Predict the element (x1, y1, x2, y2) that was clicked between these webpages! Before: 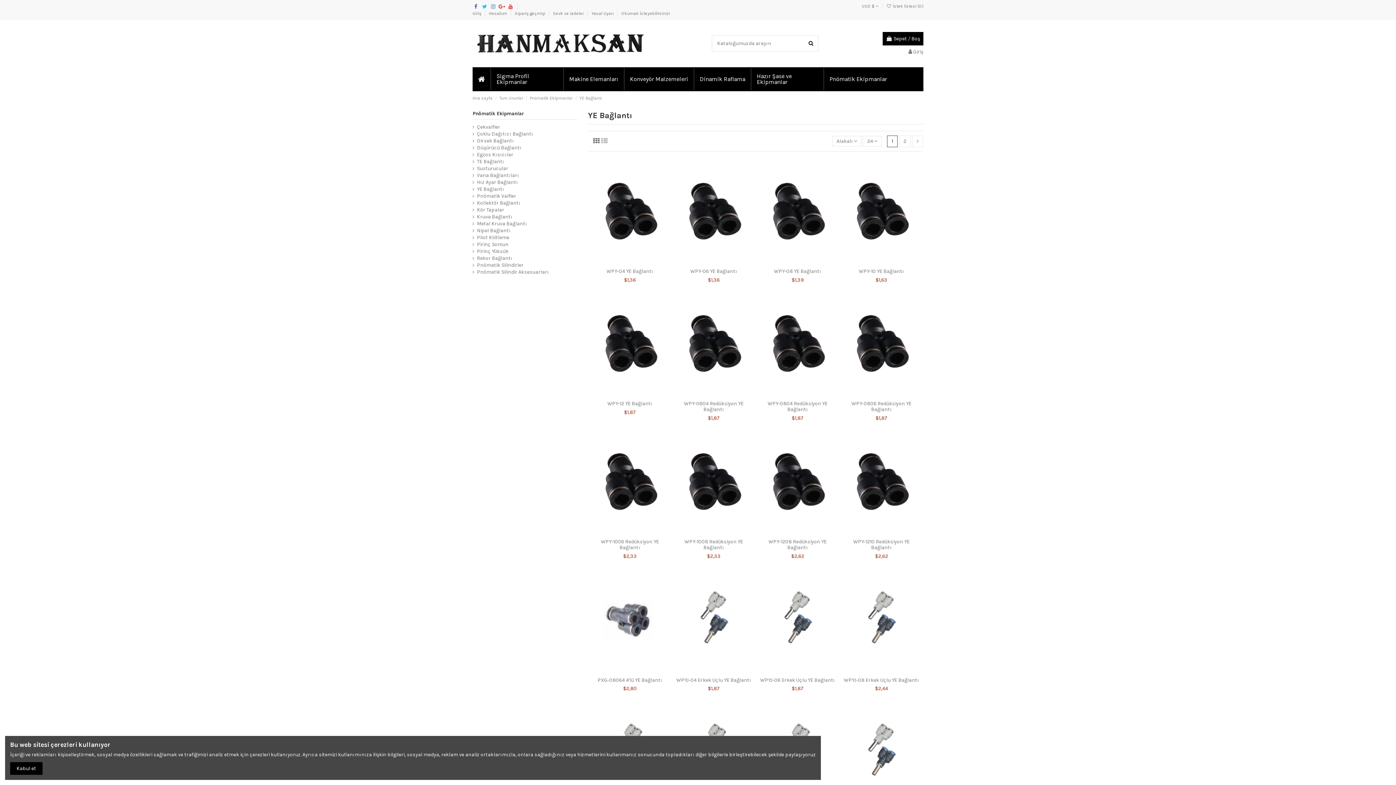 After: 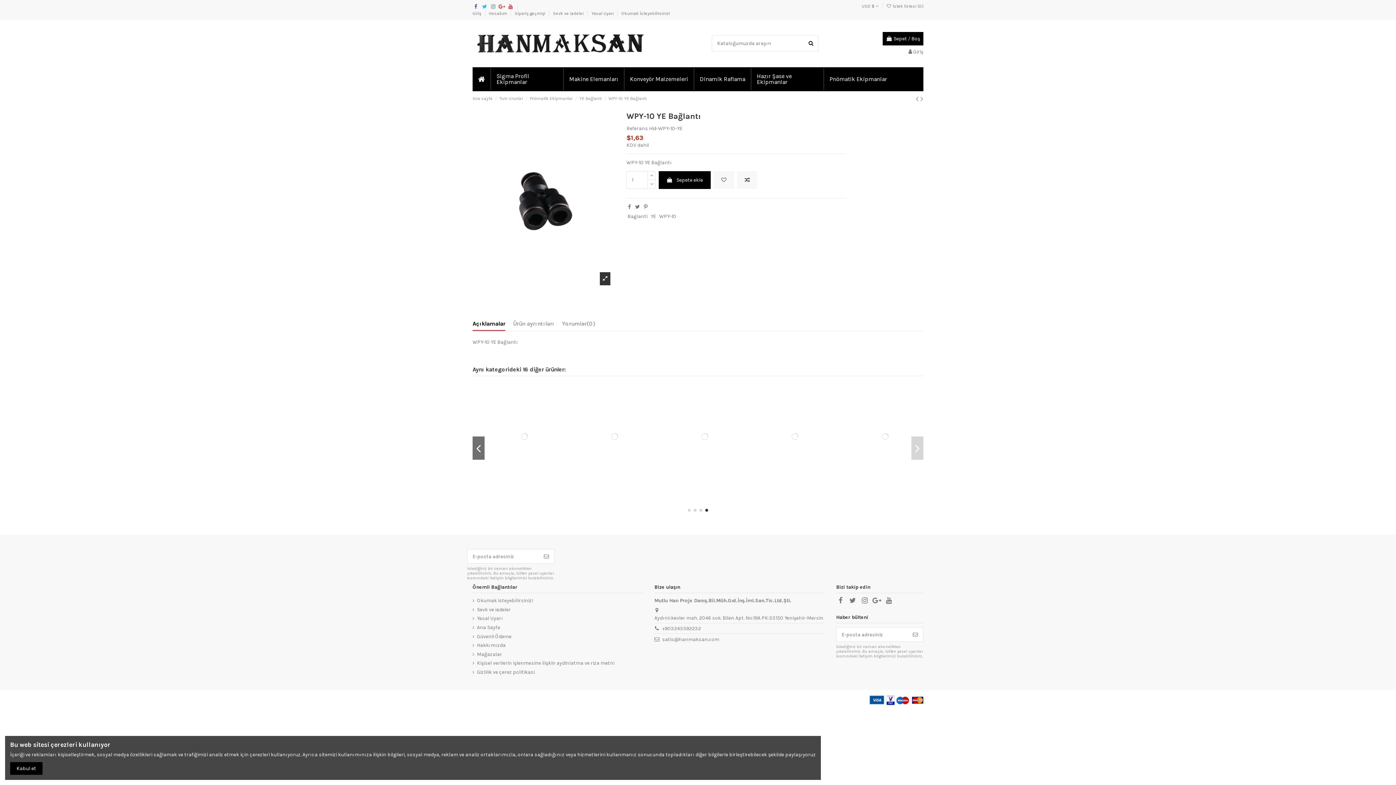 Action: label: WPY-10 YE Bağlantı bbox: (858, 268, 904, 274)